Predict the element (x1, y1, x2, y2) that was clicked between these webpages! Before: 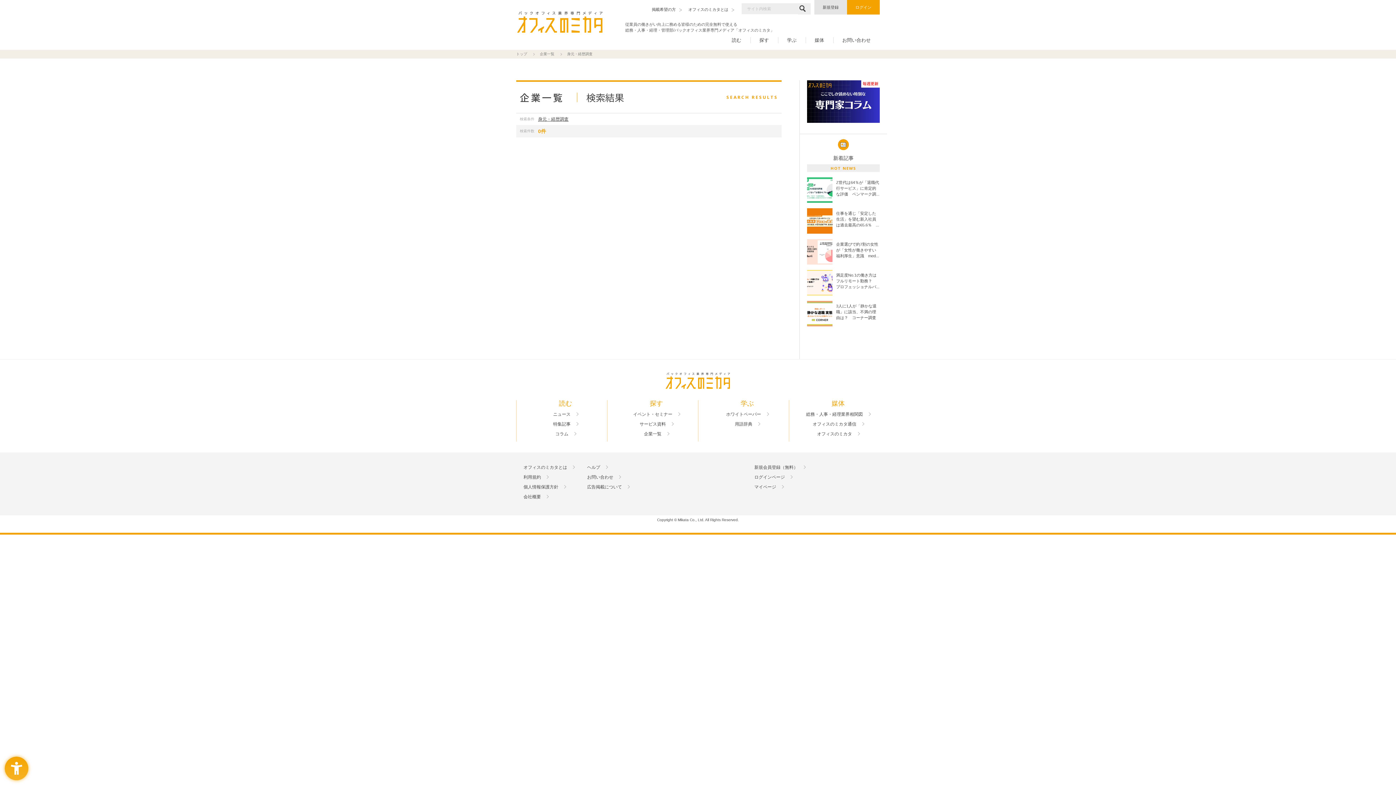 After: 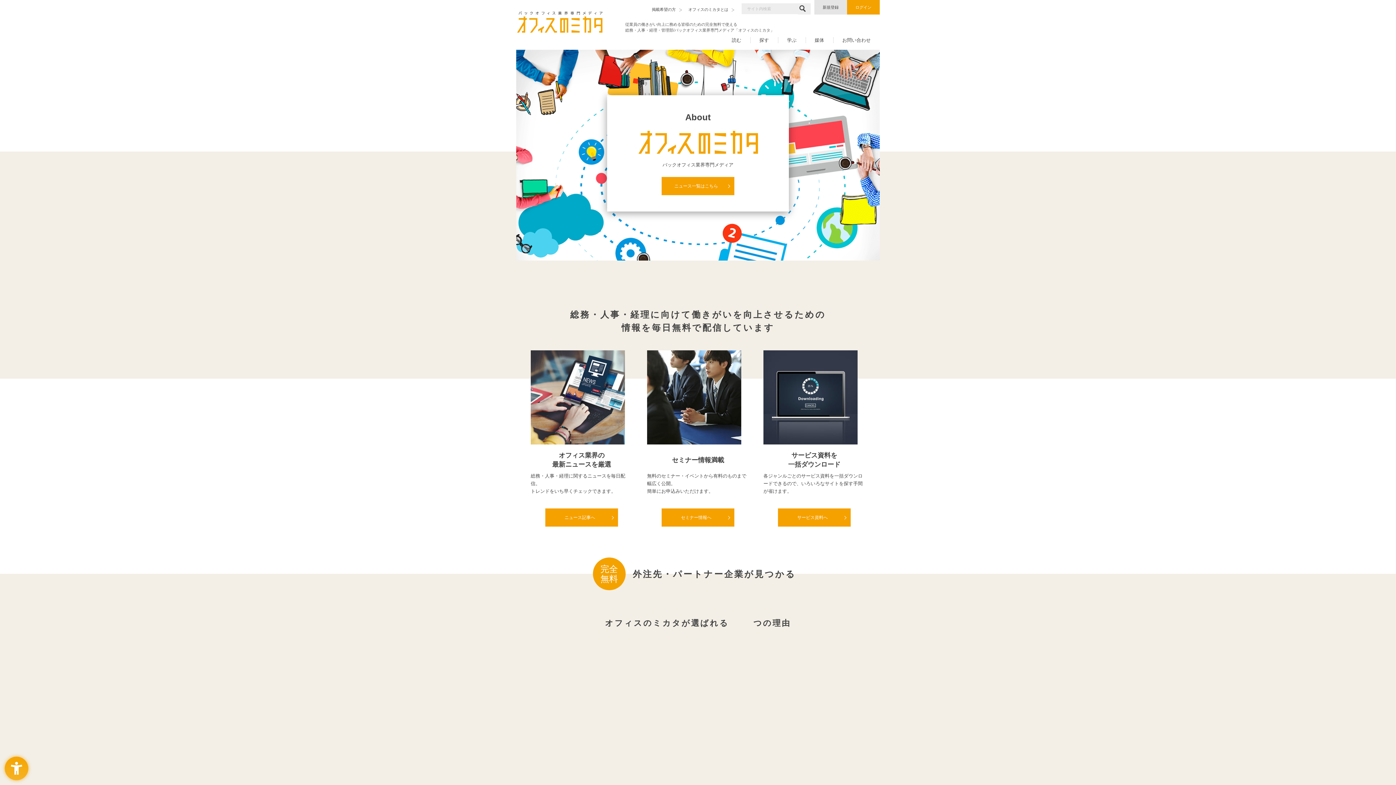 Action: bbox: (817, 431, 859, 436) label: オフィスのミカタ